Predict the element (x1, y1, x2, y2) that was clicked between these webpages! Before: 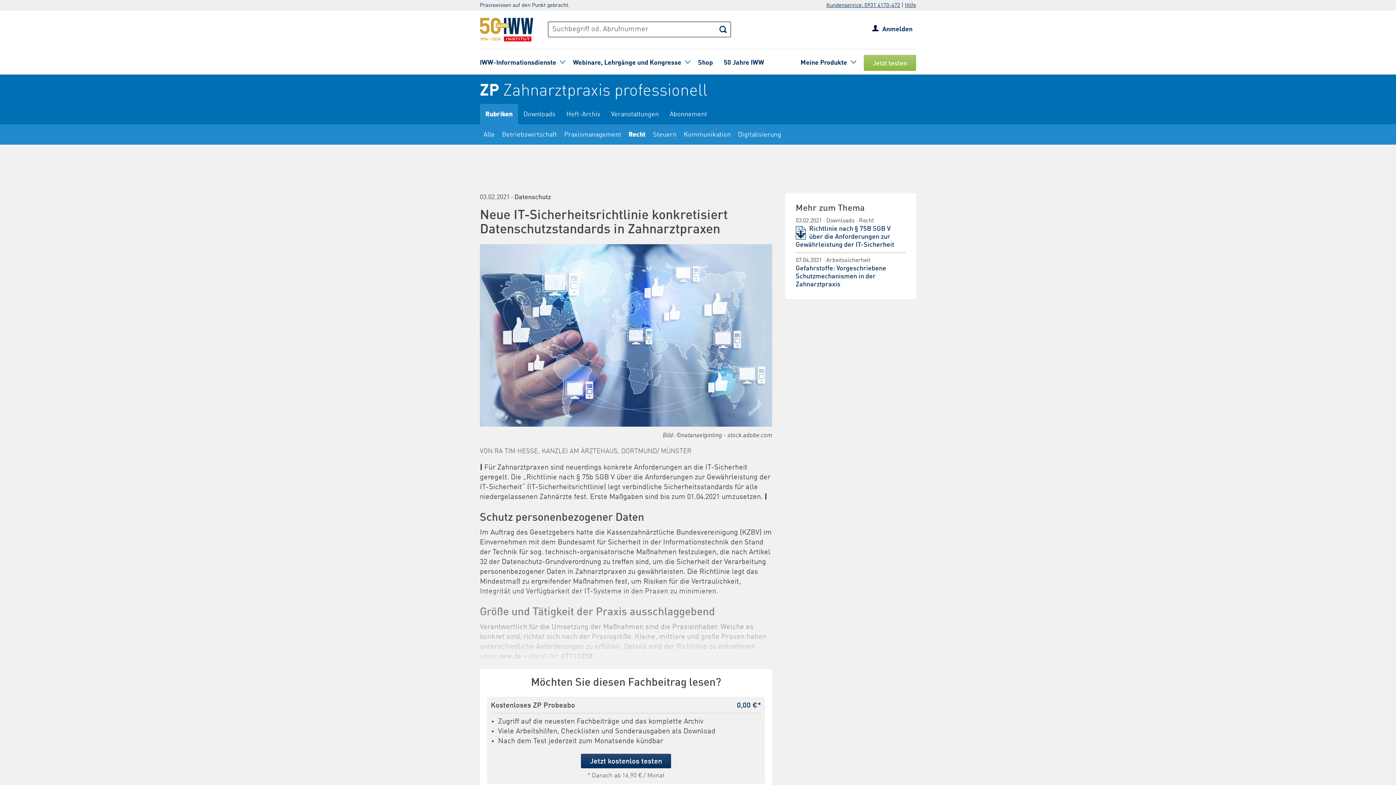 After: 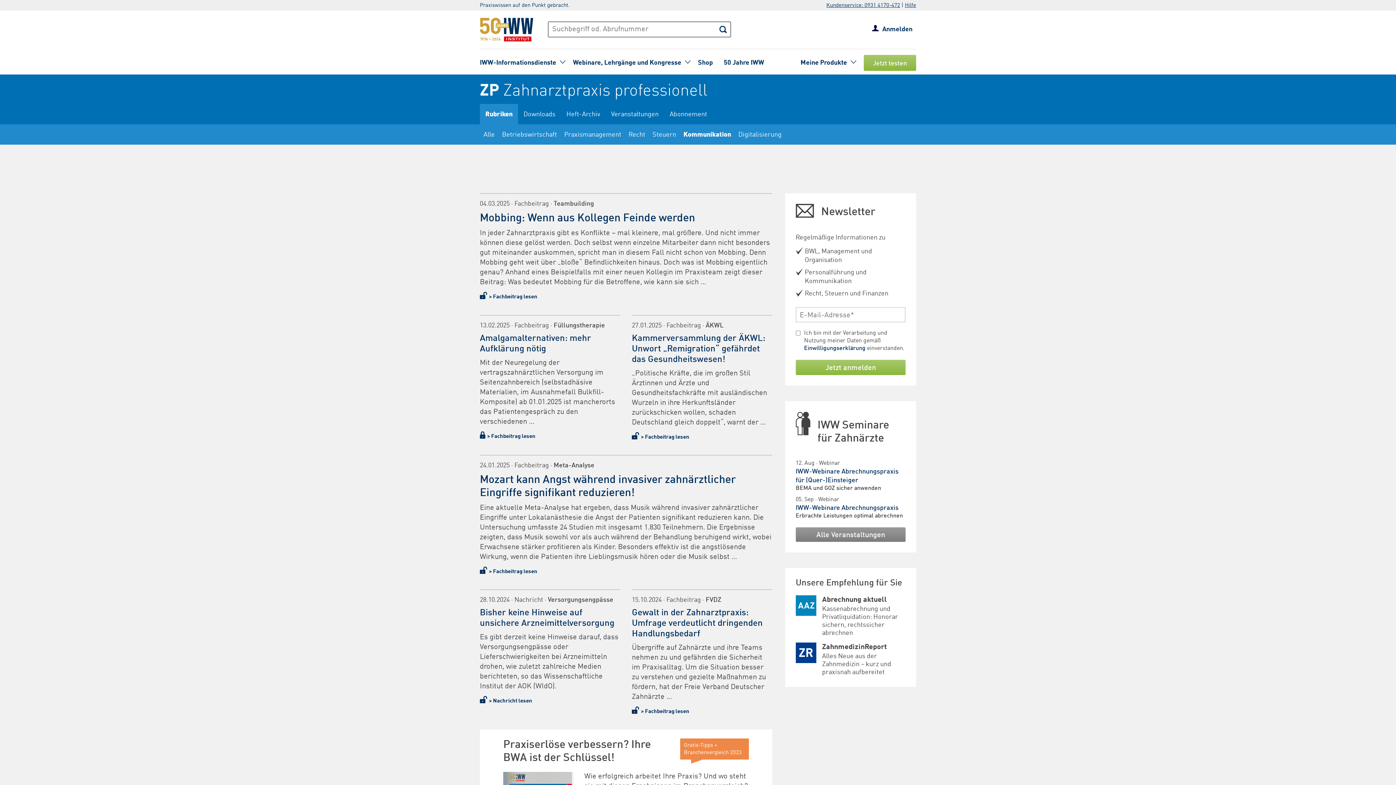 Action: bbox: (680, 124, 734, 144) label: Kommunikation